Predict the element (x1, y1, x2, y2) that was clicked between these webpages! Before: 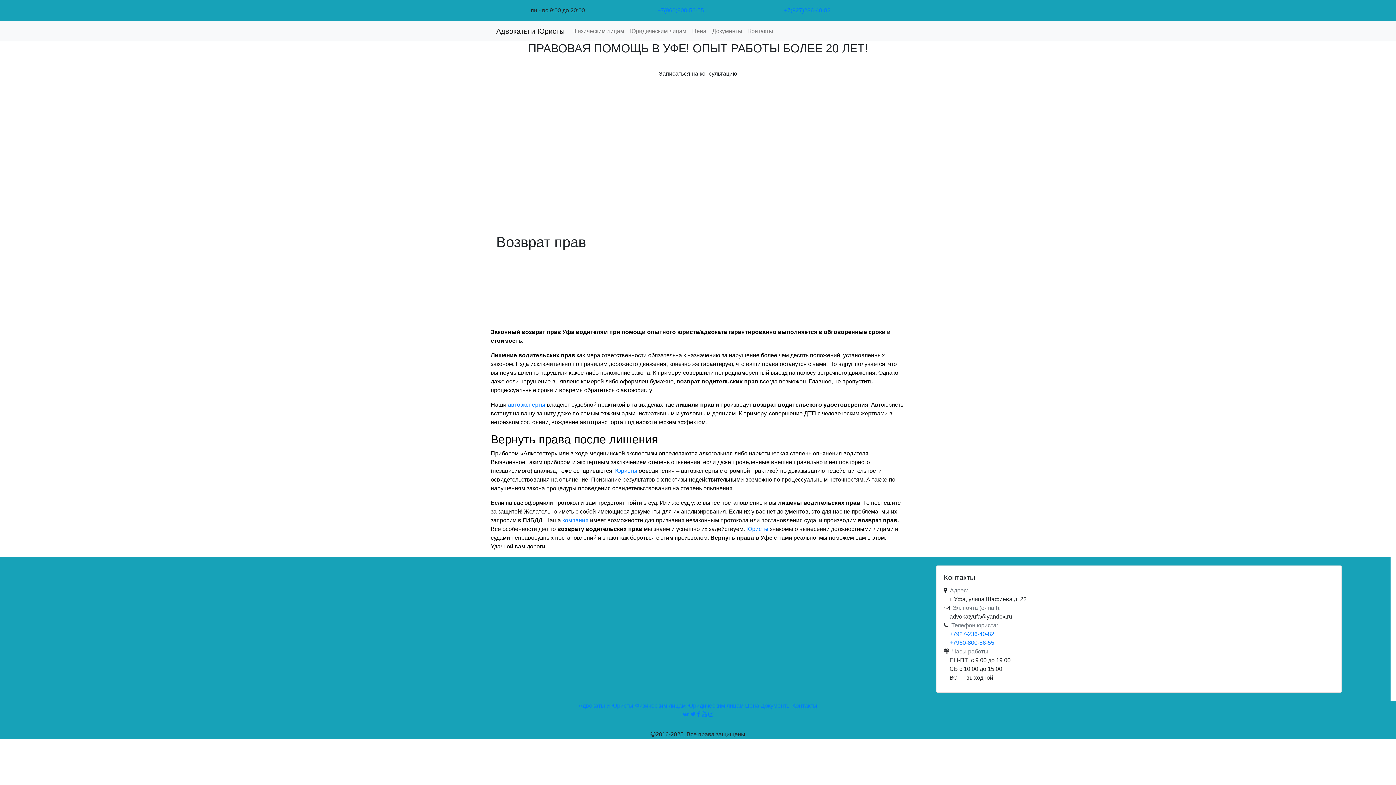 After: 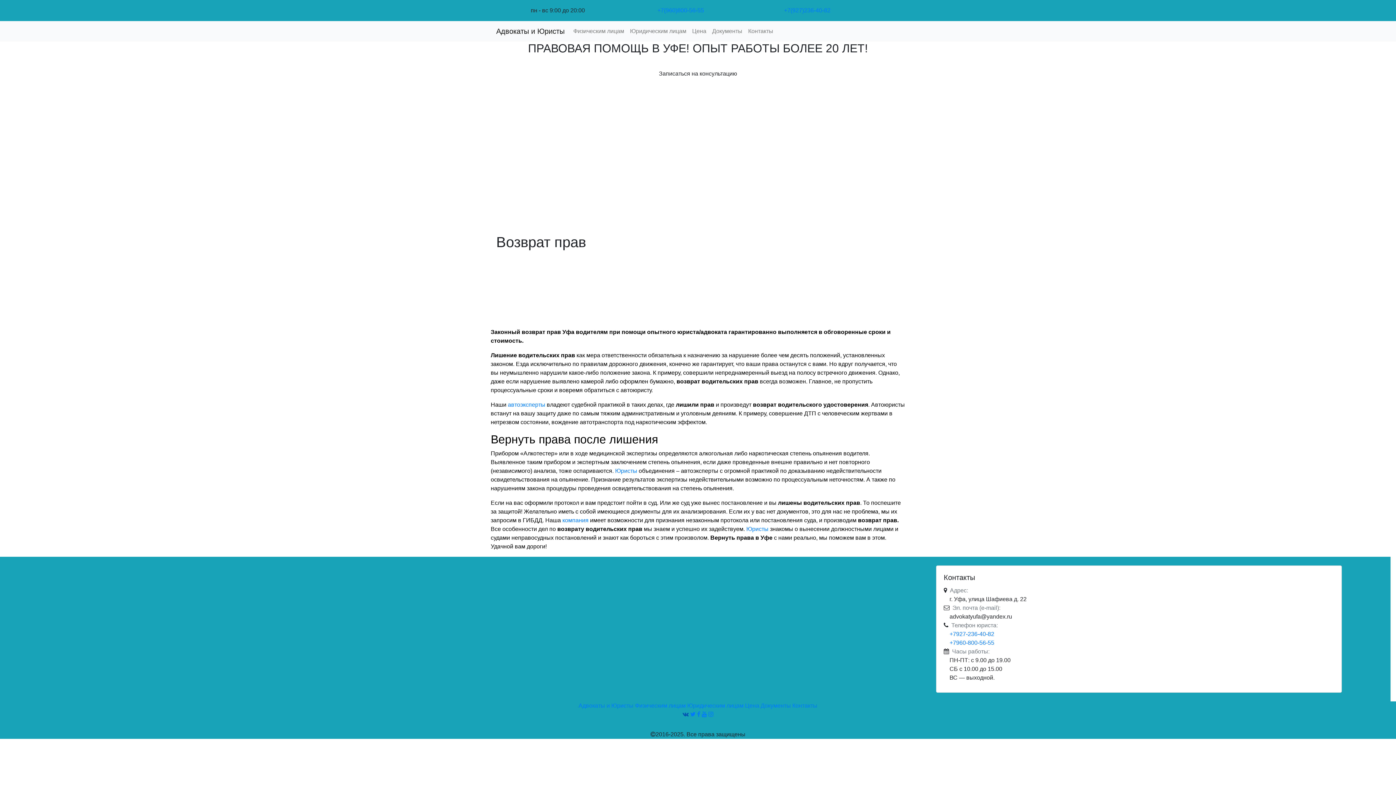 Action: bbox: (682, 711, 688, 717)